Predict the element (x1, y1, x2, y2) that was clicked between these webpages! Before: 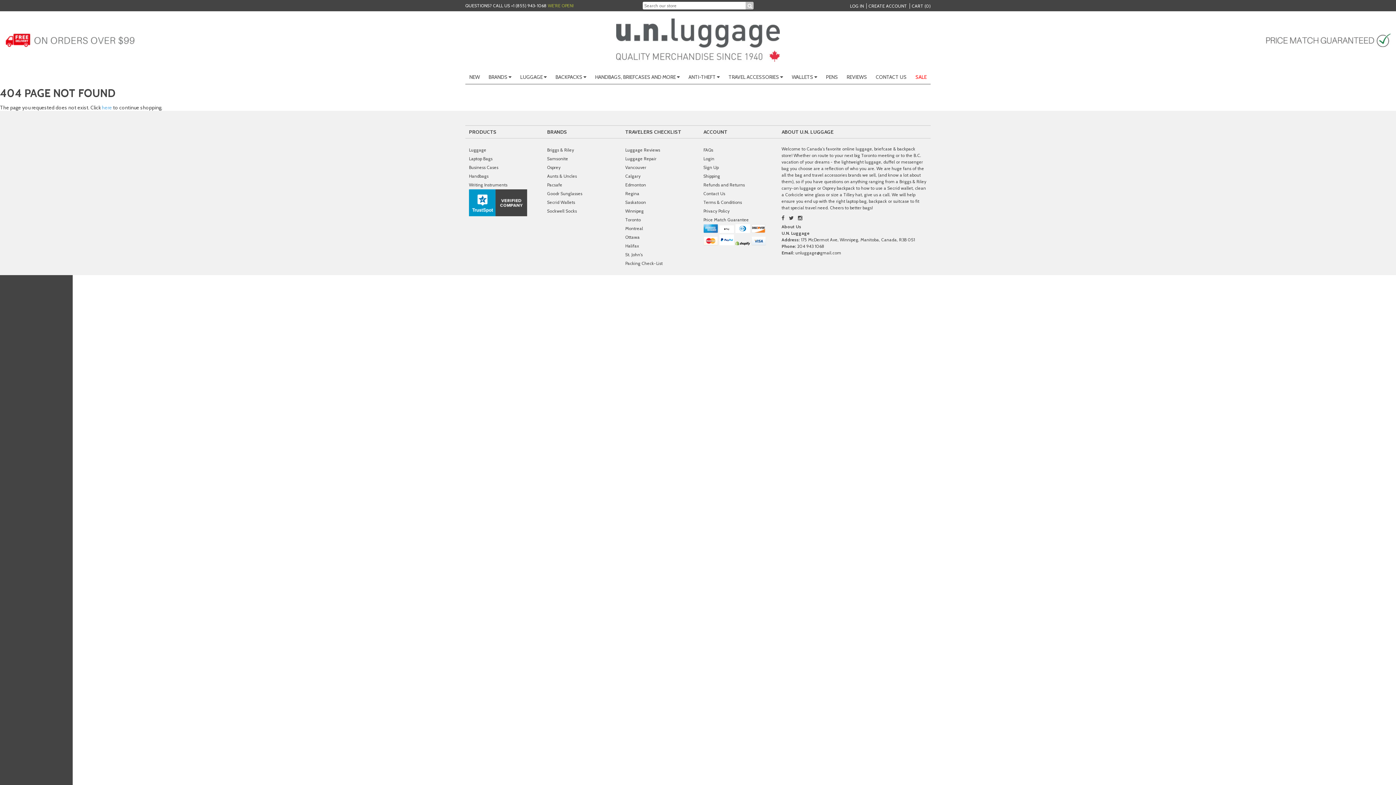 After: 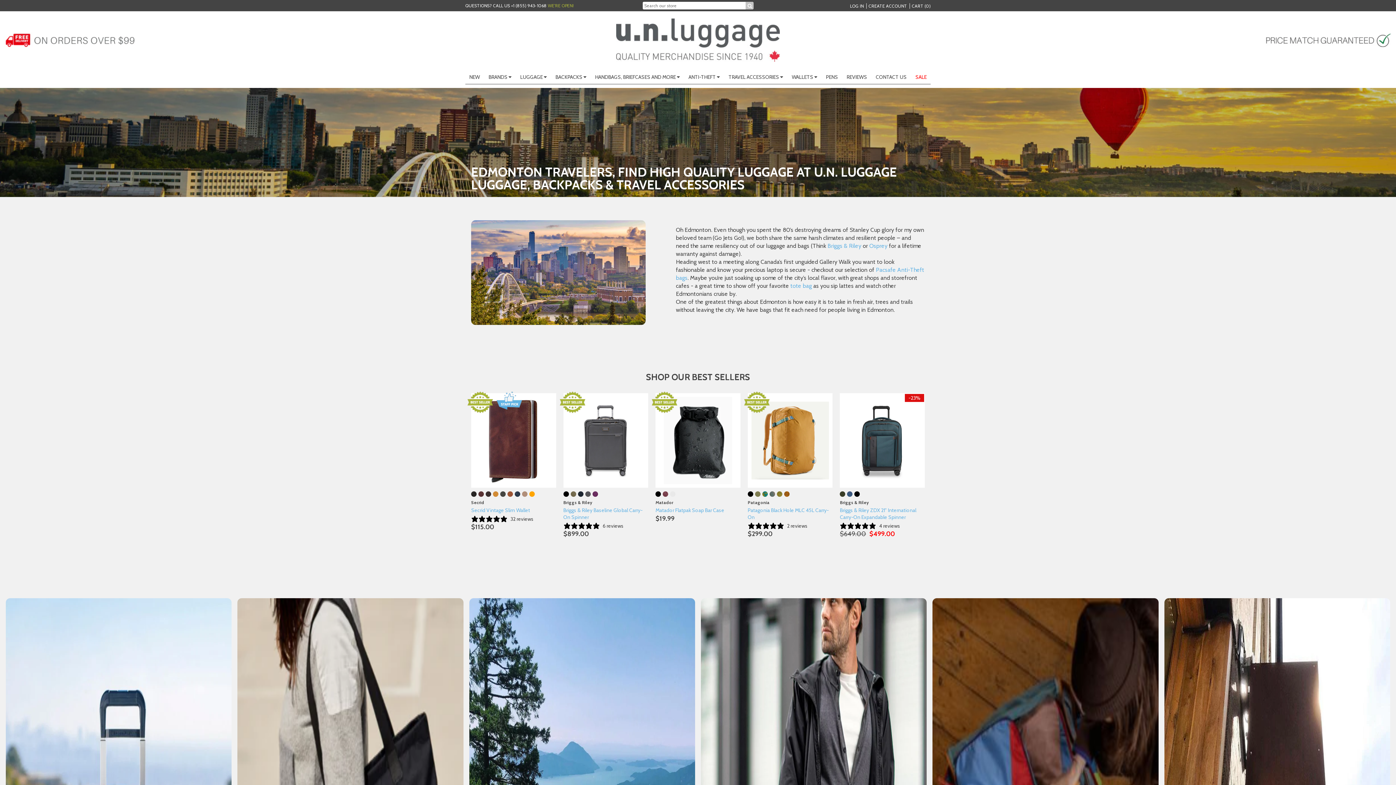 Action: bbox: (625, 180, 696, 189) label: Edmonton